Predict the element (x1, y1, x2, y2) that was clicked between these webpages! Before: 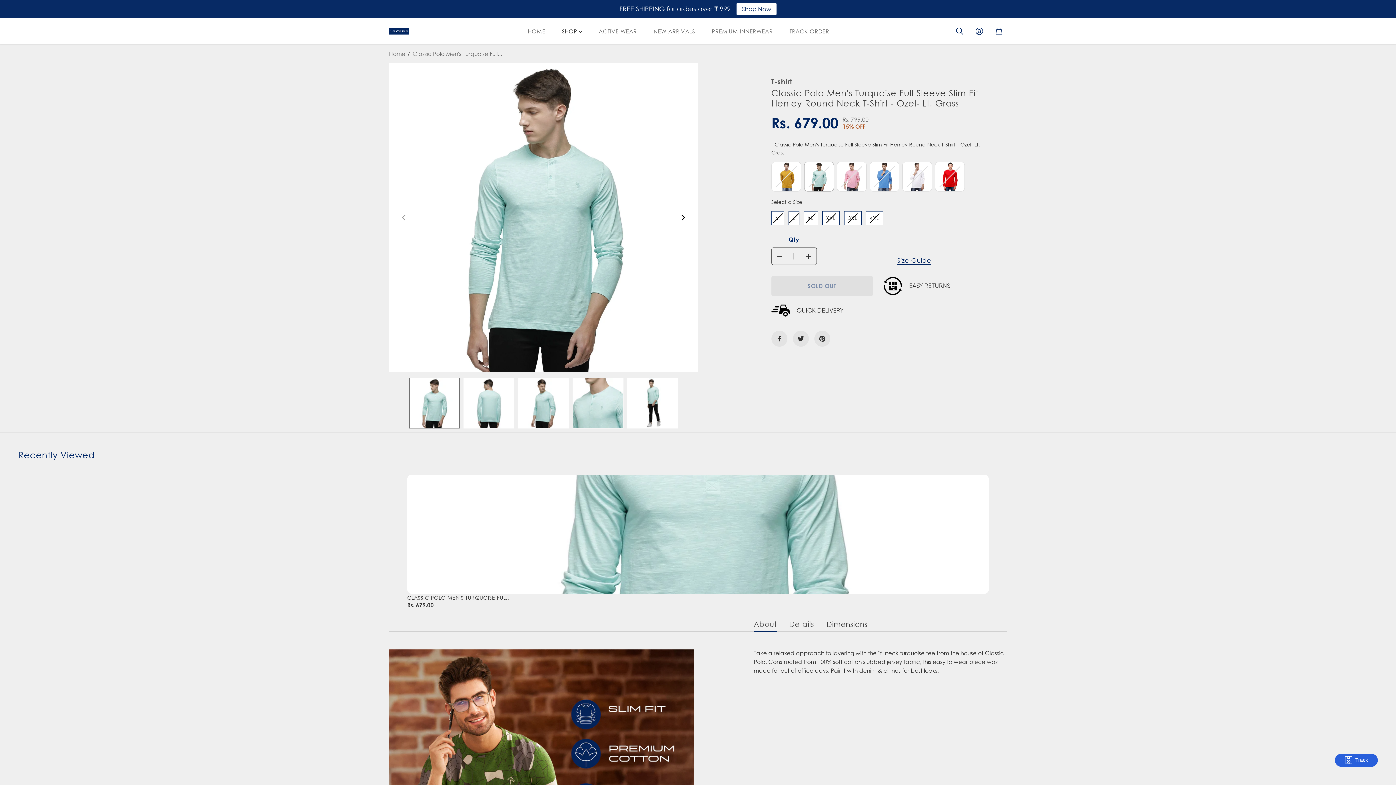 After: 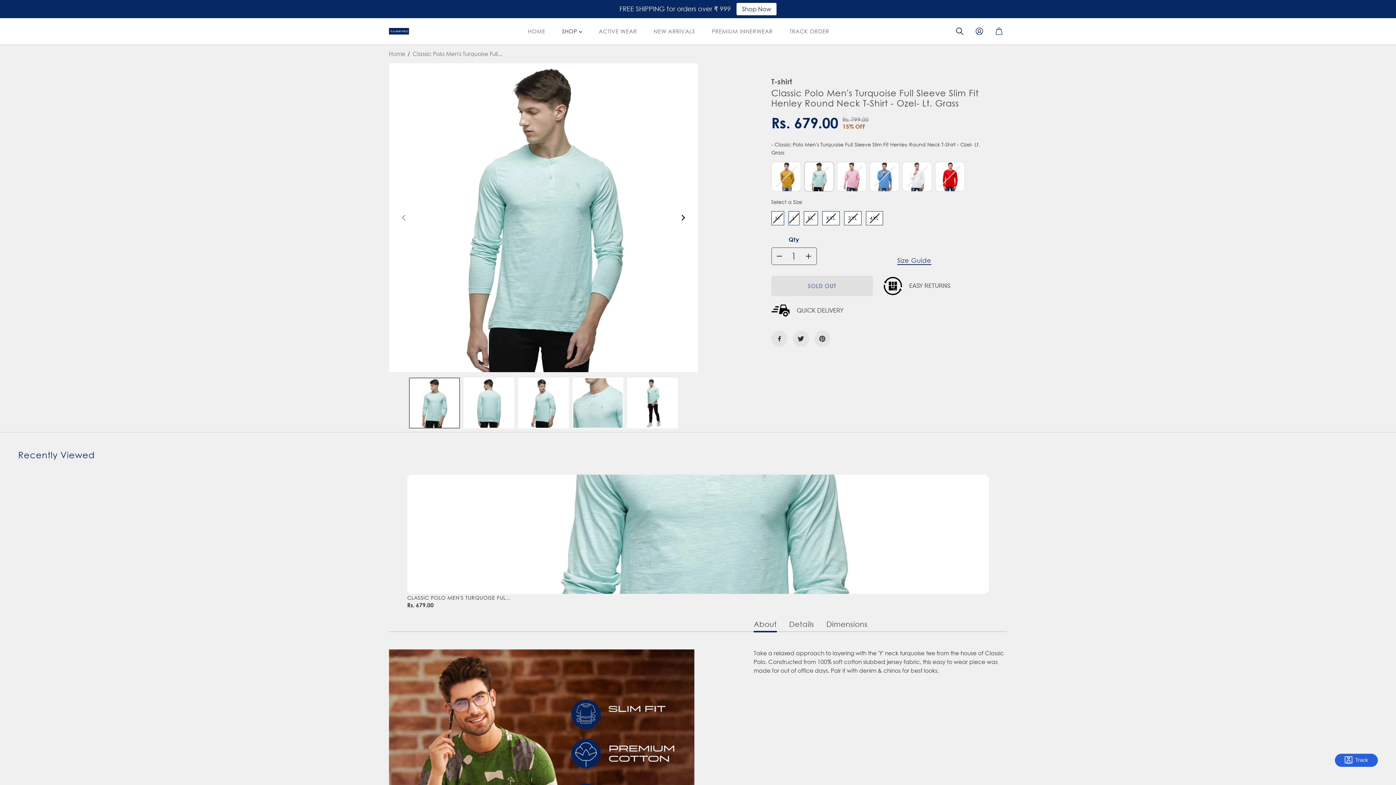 Action: bbox: (407, 588, 989, 595)